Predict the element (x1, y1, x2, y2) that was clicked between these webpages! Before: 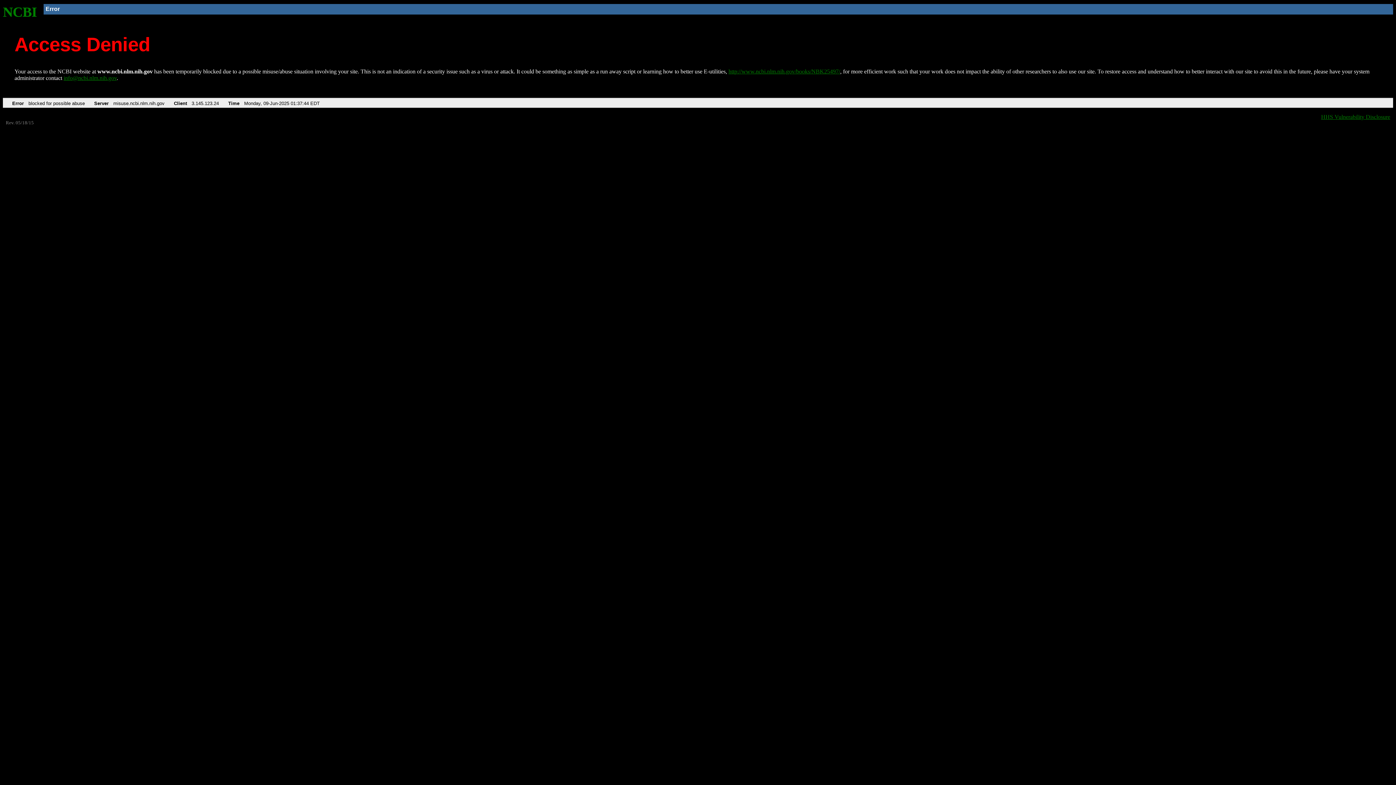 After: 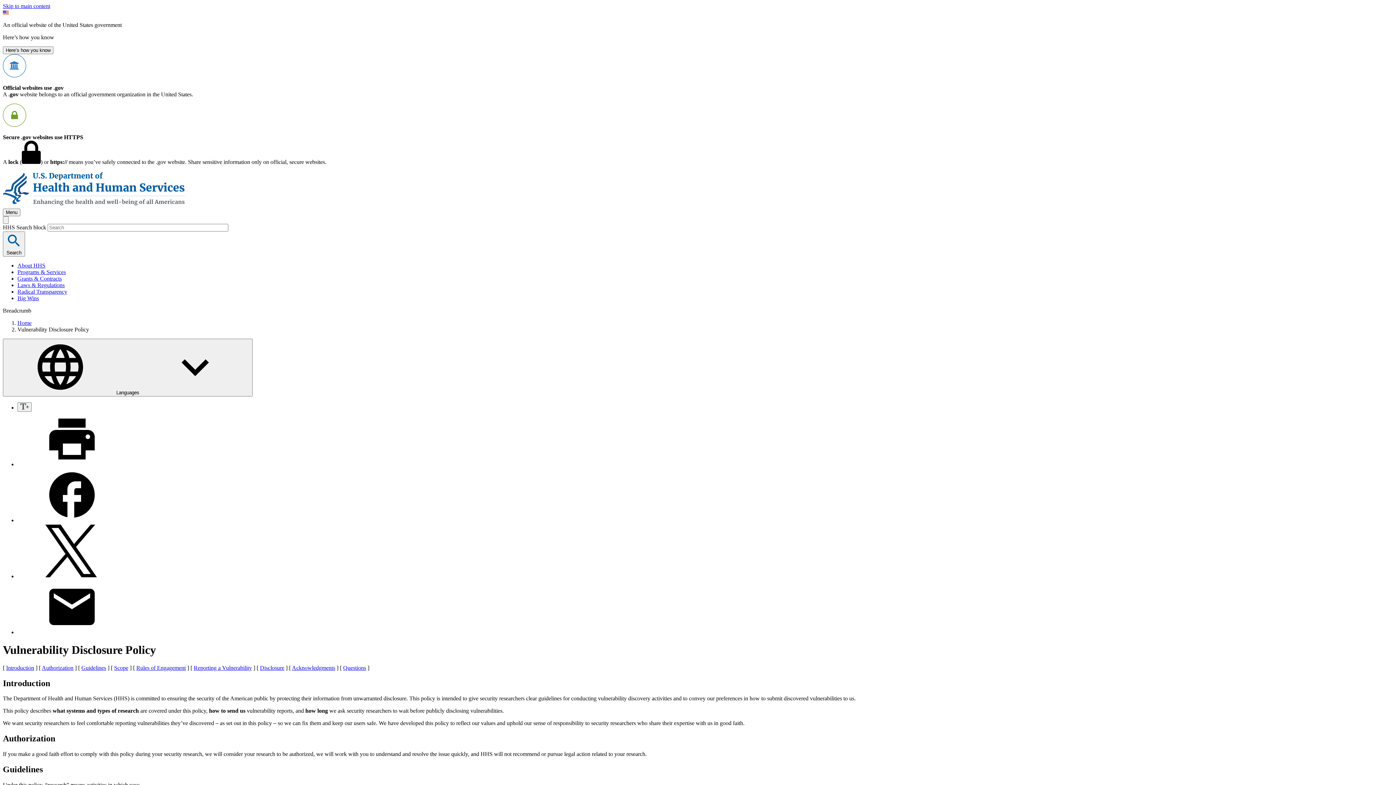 Action: label: HHS Vulnerability Disclosure bbox: (1321, 113, 1390, 119)